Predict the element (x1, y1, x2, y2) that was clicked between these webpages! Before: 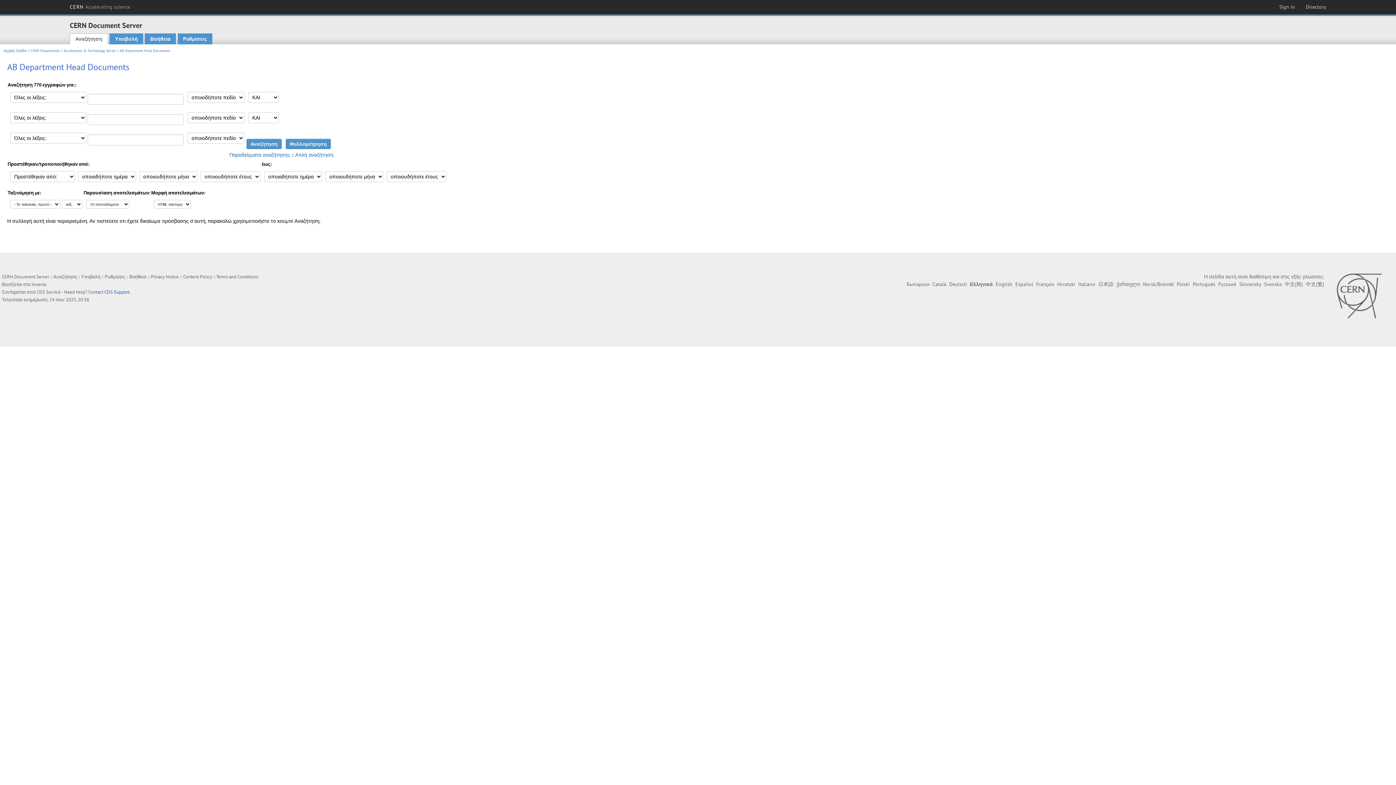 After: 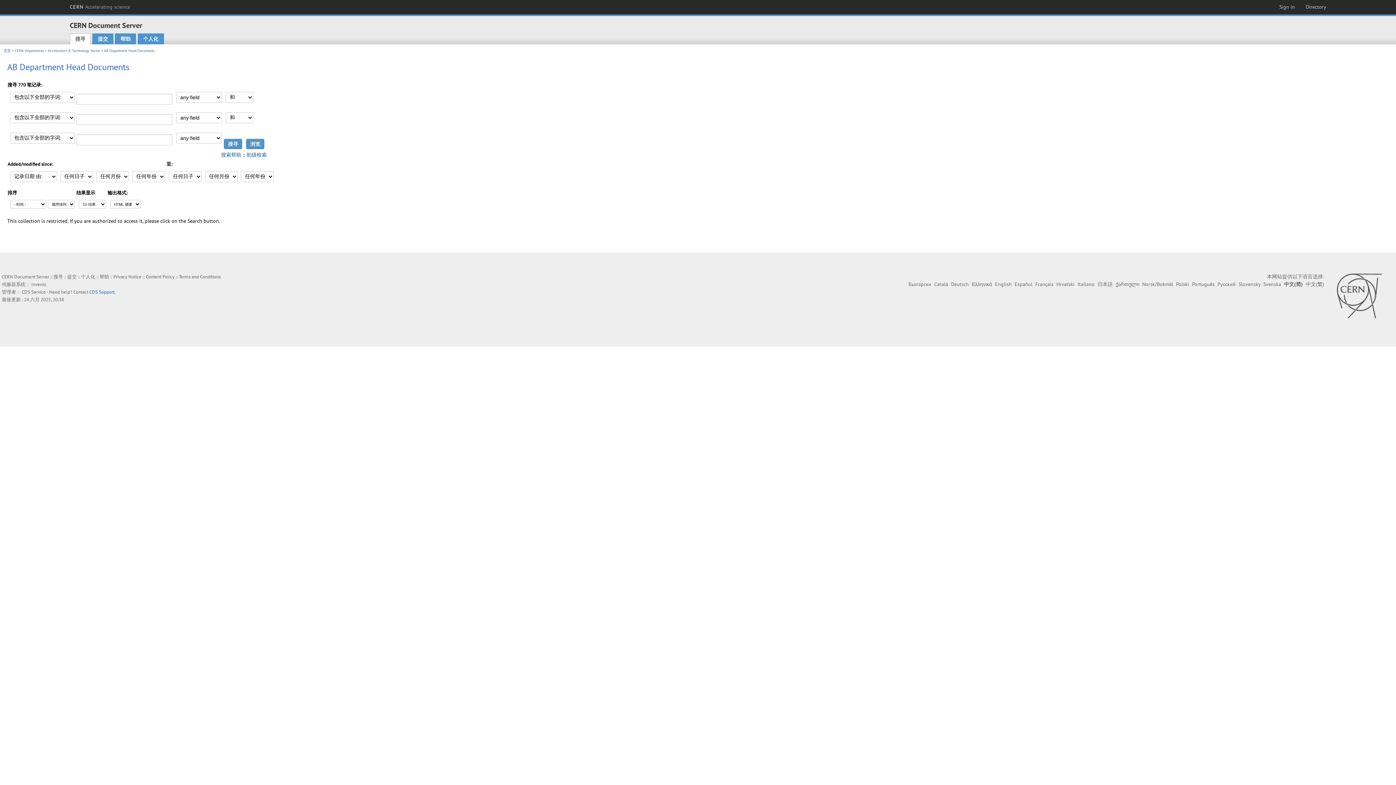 Action: label: 中文(简) bbox: (1285, 281, 1303, 287)